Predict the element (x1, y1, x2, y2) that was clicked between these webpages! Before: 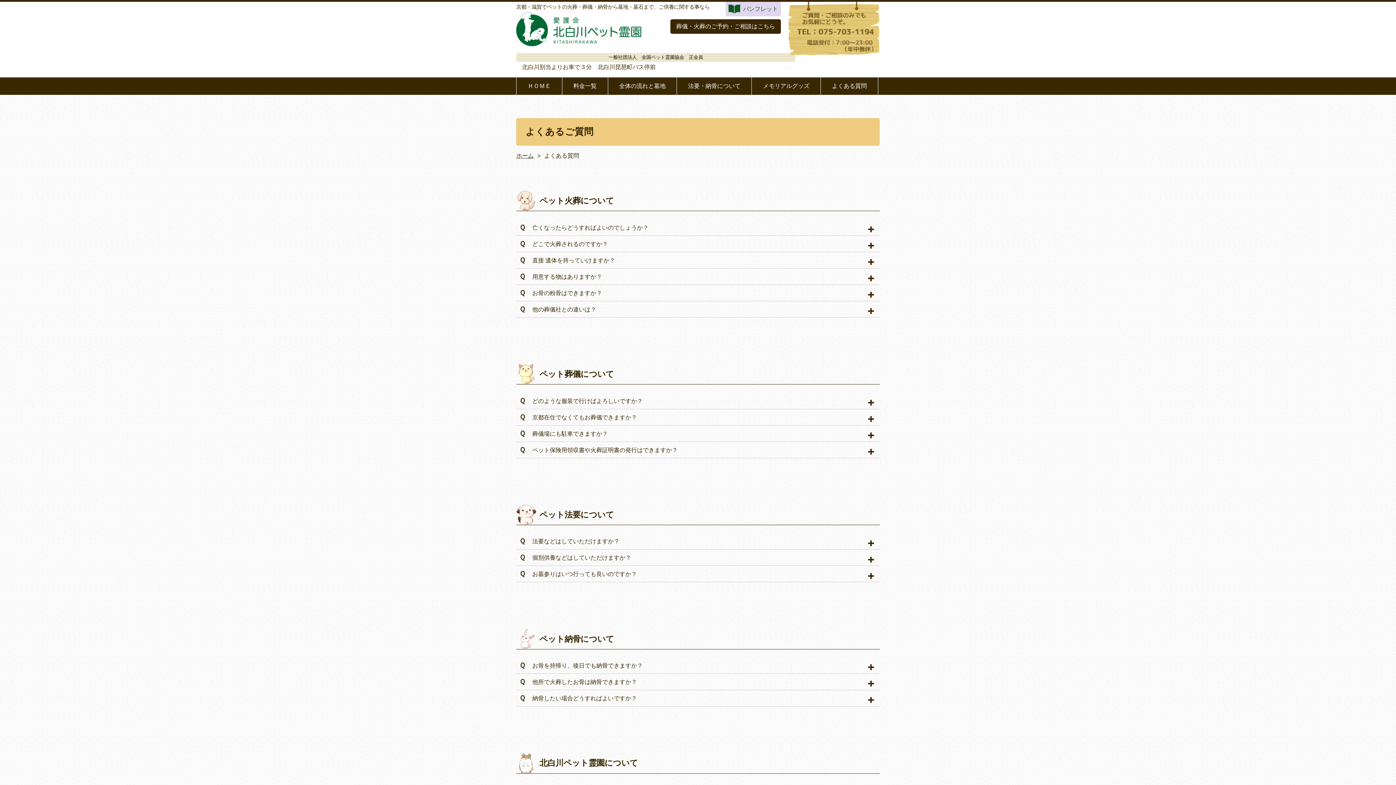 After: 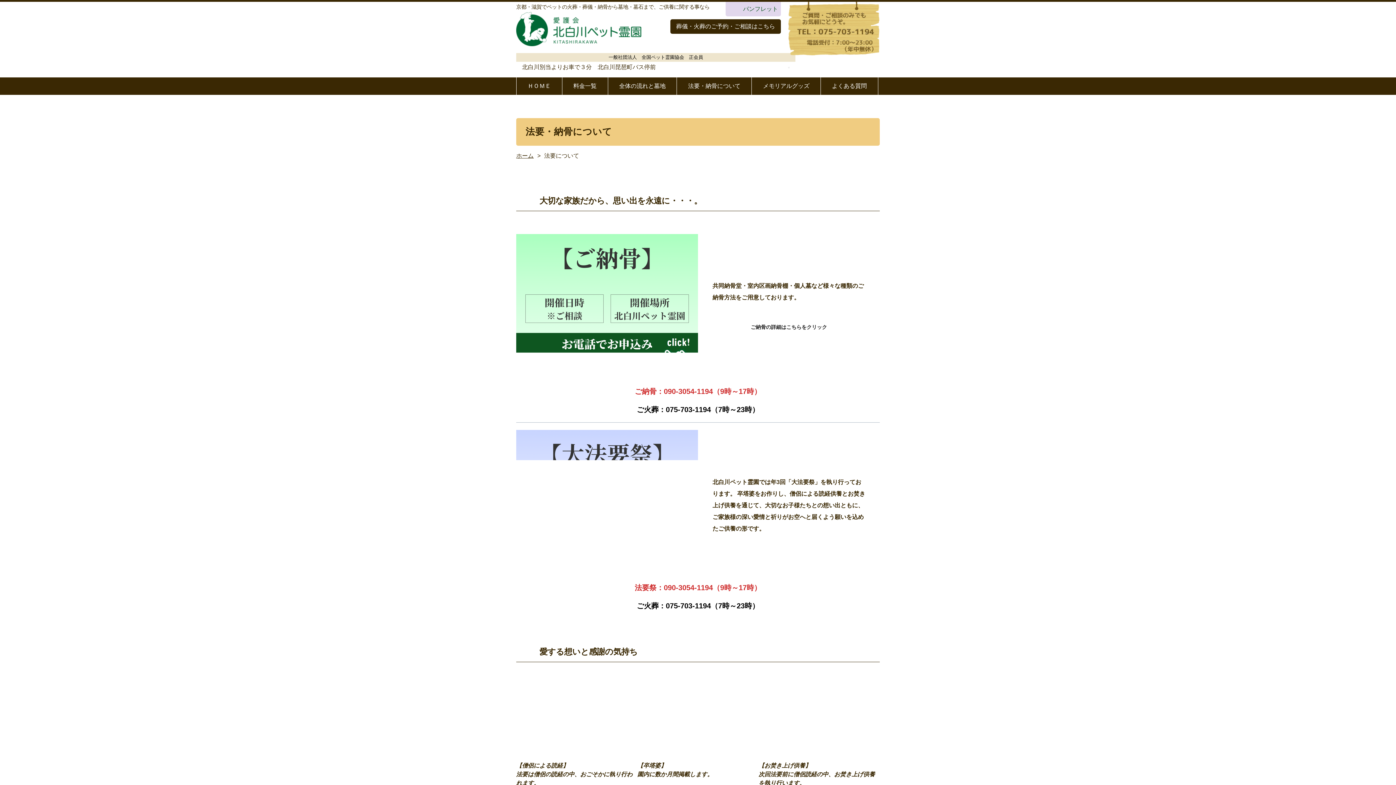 Action: label: 法要・納骨について bbox: (676, 77, 751, 94)